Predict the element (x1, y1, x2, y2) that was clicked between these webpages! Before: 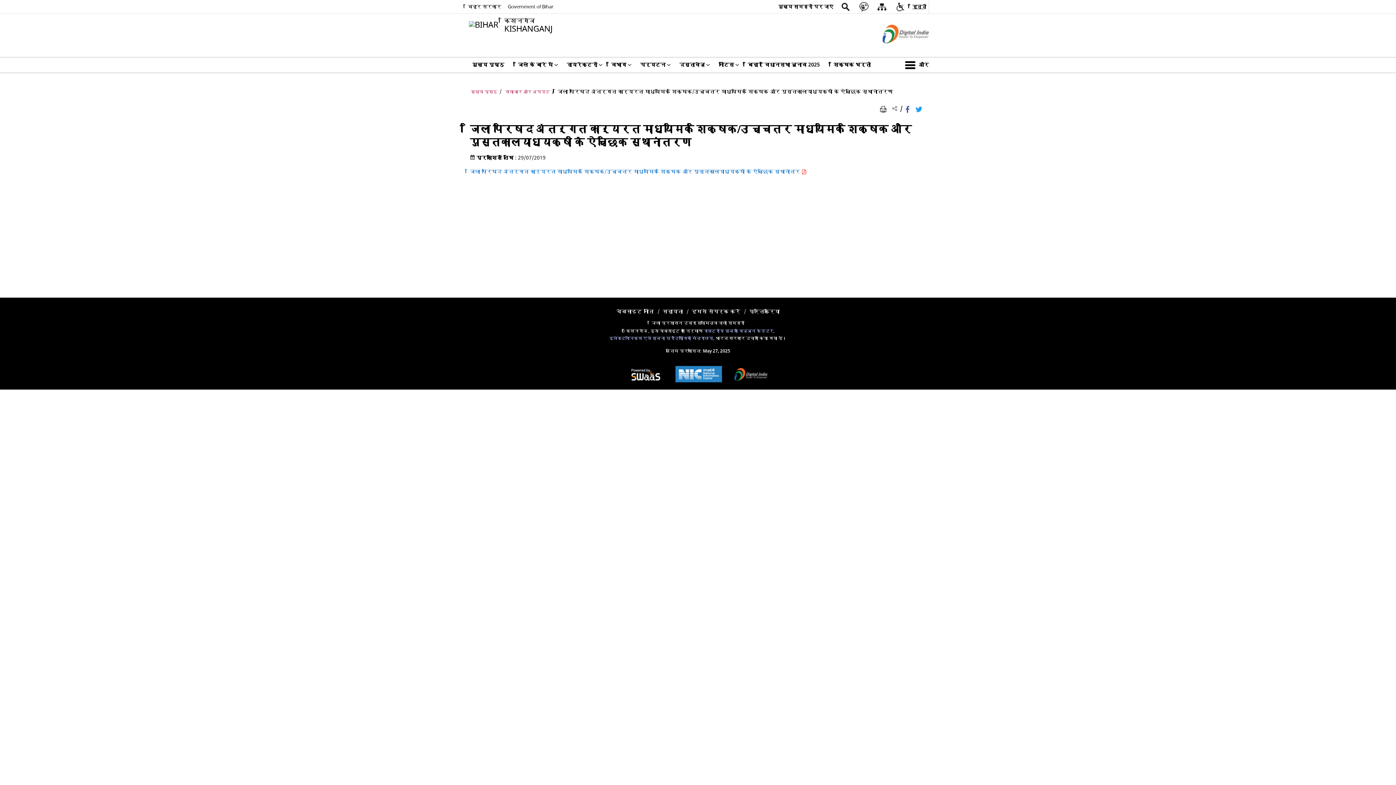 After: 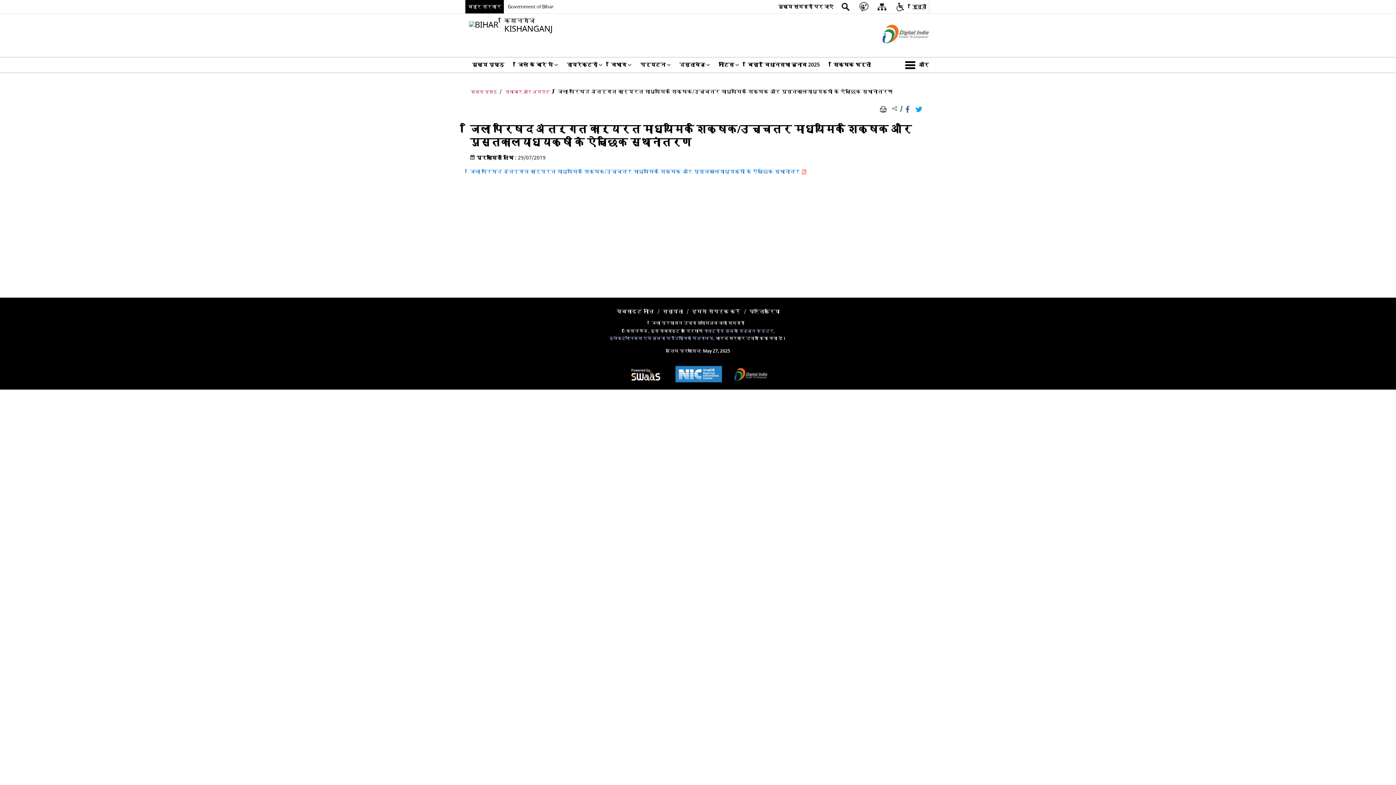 Action: bbox: (465, 0, 504, 13) label: बिहार सरकार - External Regional Language Site that opens in a new window